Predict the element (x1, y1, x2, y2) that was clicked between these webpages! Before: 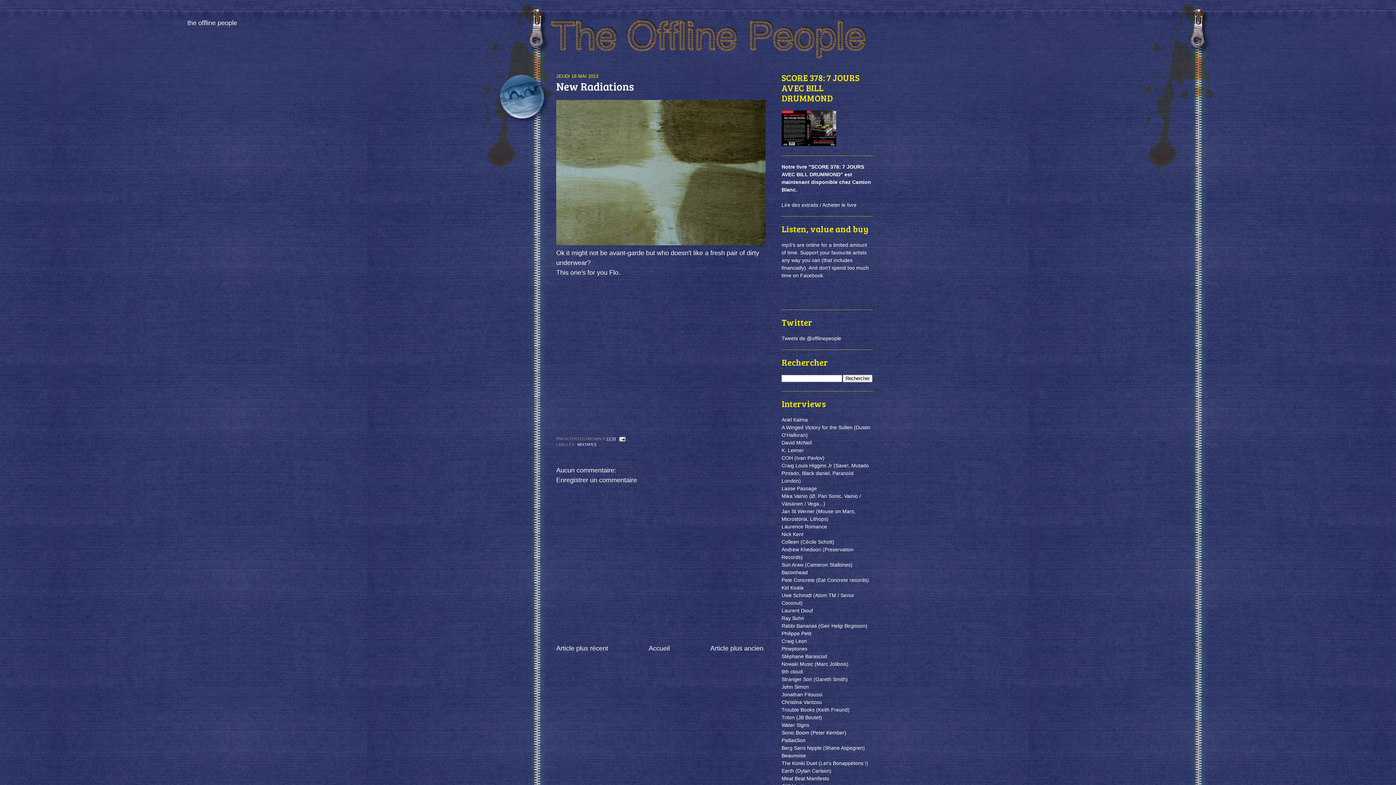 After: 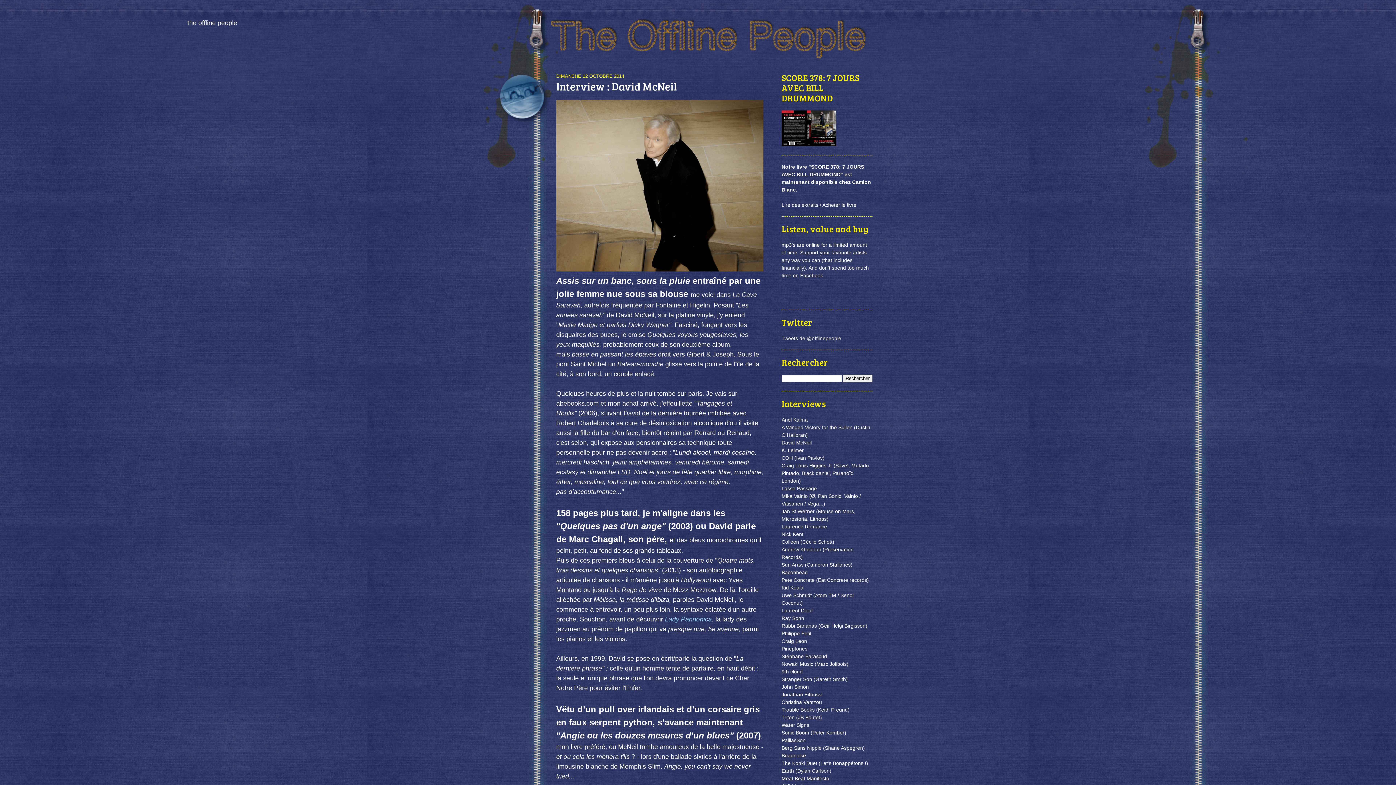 Action: bbox: (781, 440, 812, 445) label: David McNeil